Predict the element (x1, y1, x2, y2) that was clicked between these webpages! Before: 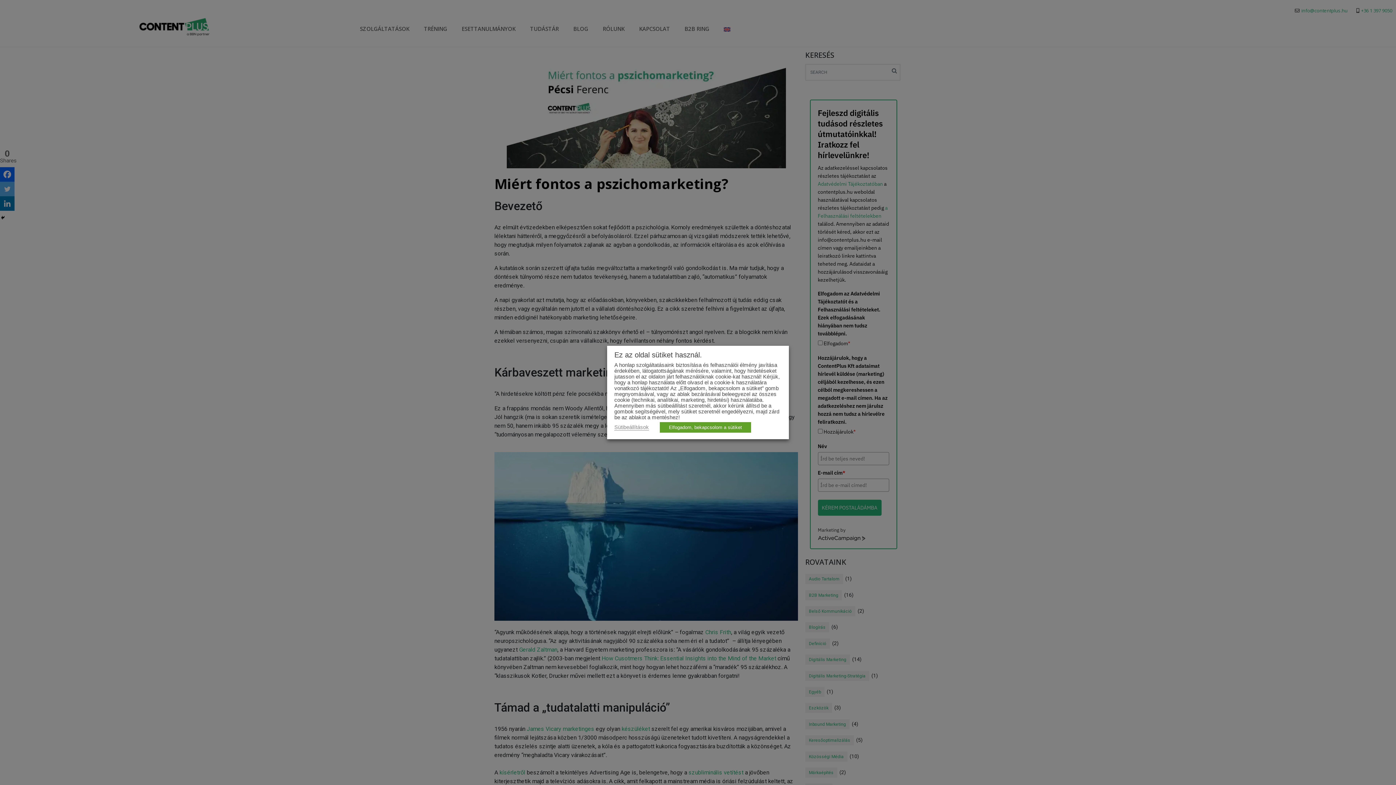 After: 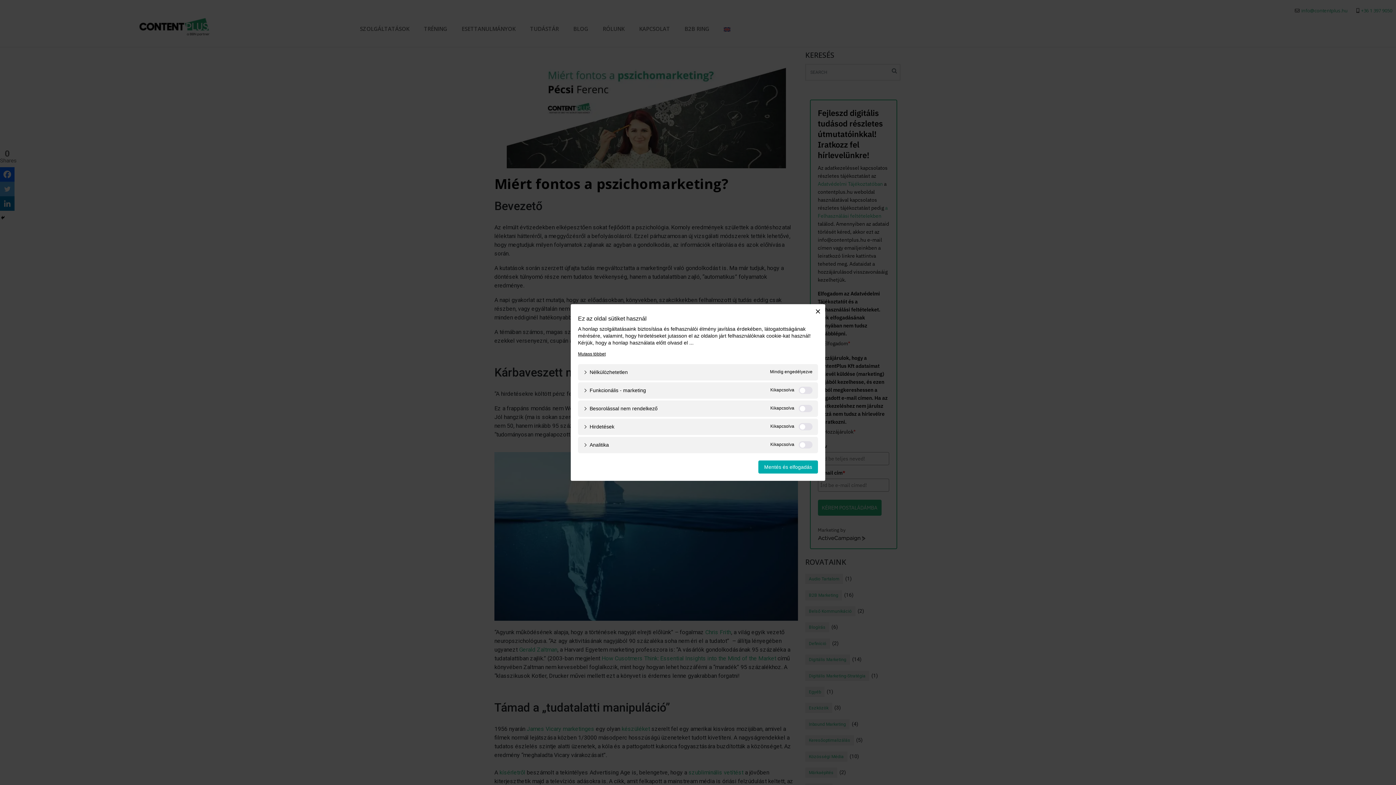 Action: label: Sütibeállítások bbox: (614, 424, 649, 430)